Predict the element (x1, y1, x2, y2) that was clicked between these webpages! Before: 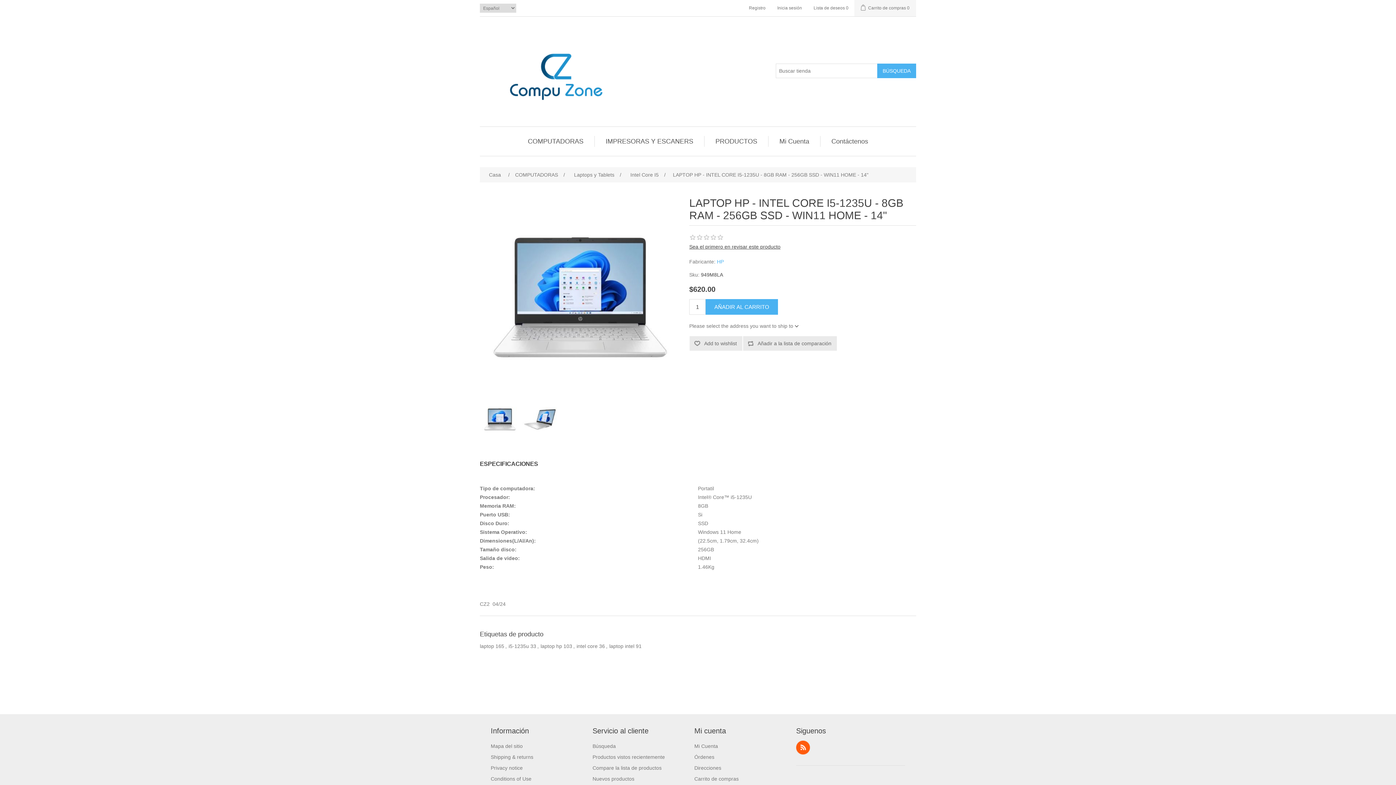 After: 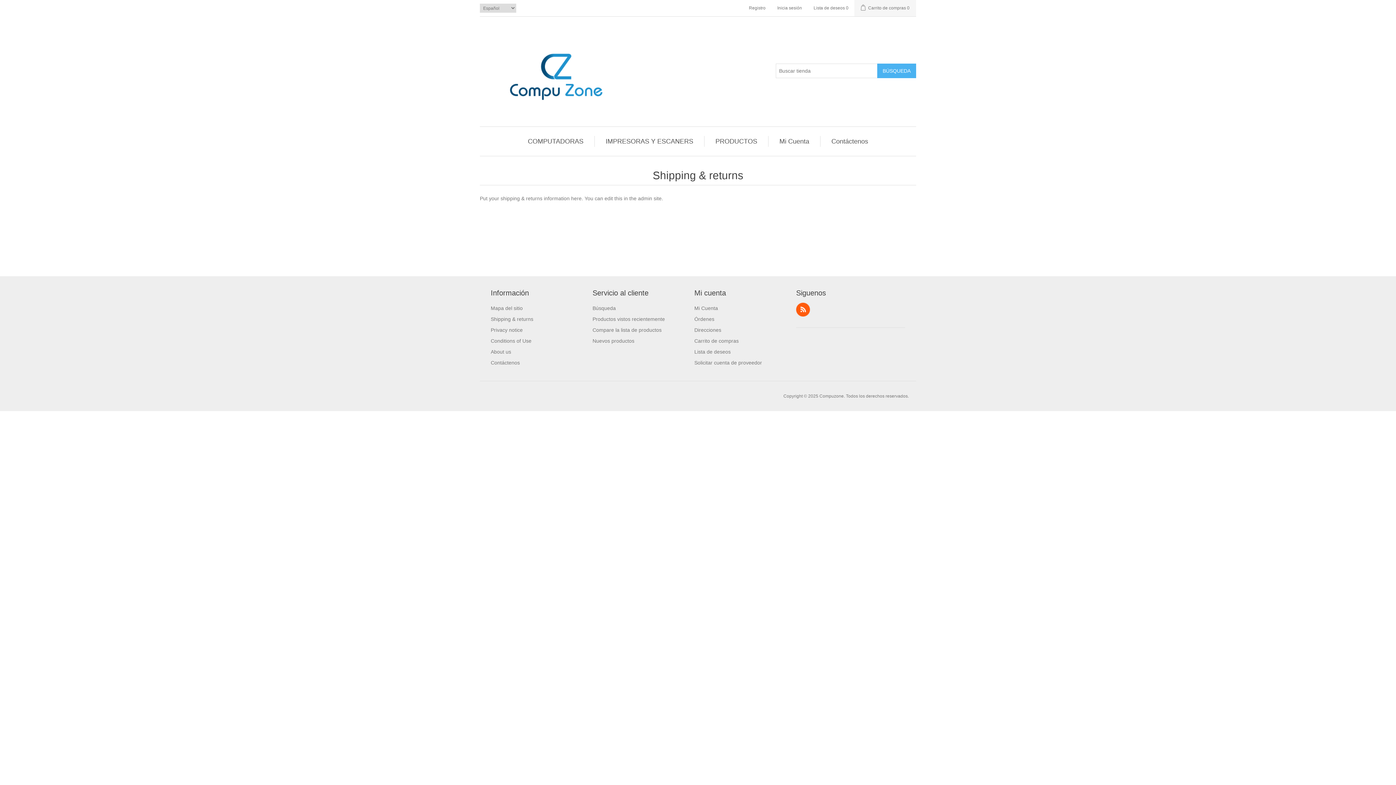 Action: bbox: (490, 754, 533, 760) label: Shipping & returns